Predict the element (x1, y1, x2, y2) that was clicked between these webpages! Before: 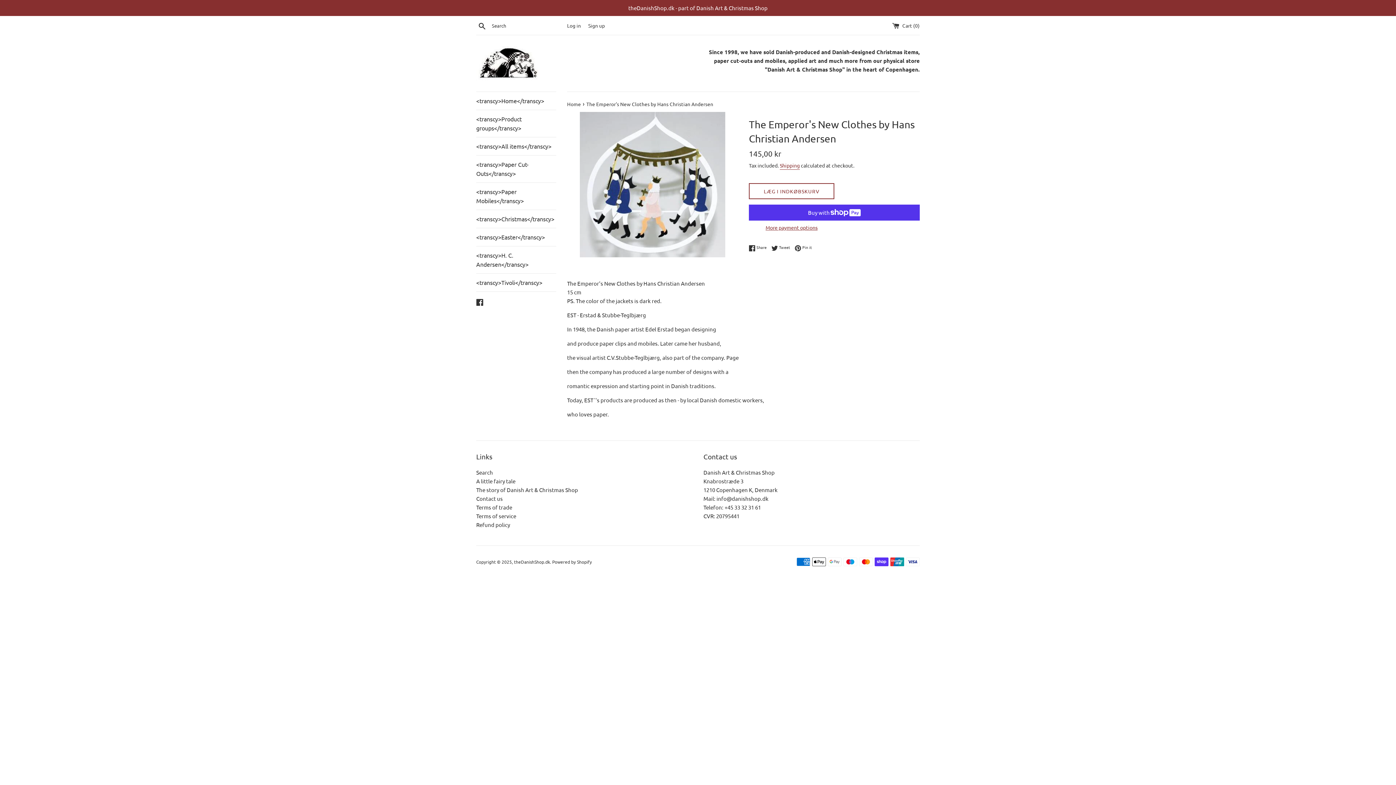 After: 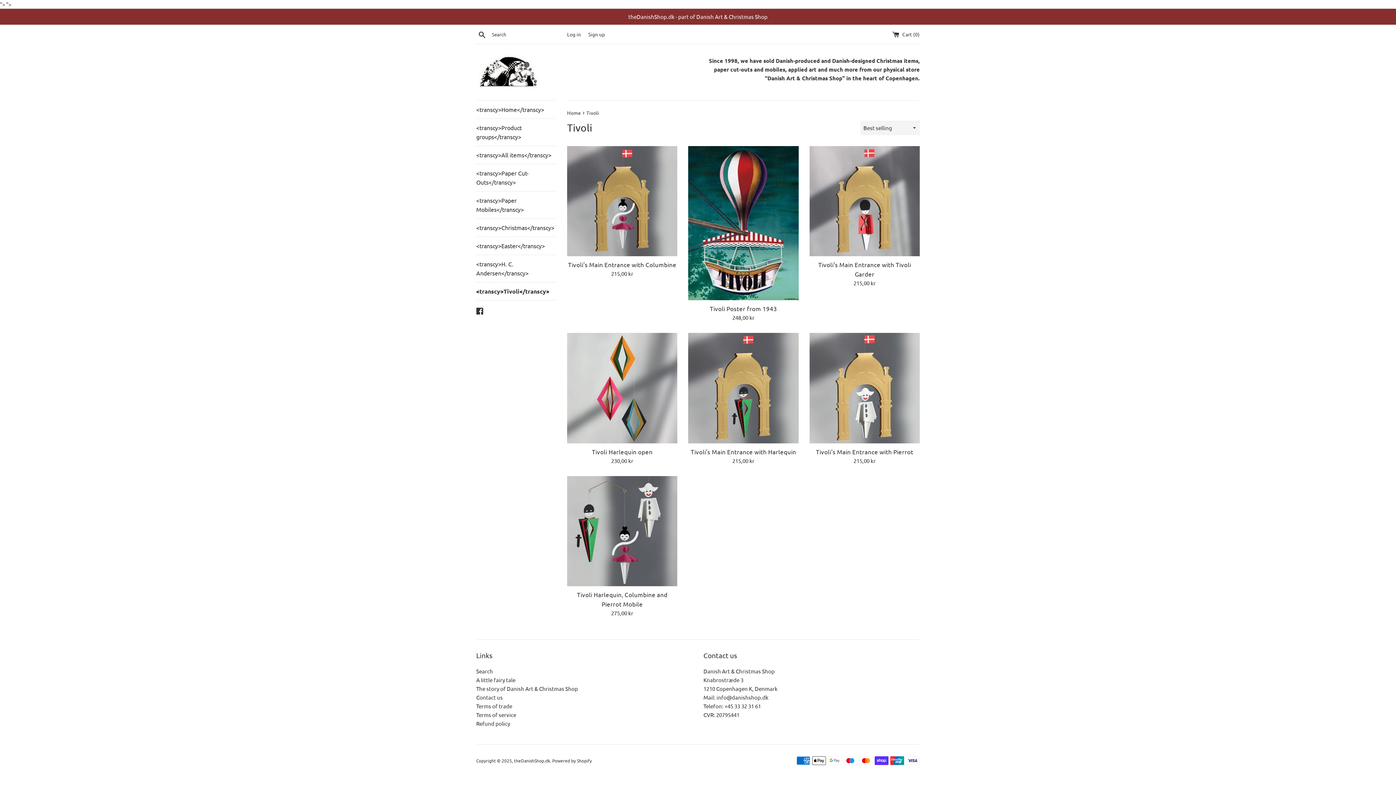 Action: bbox: (476, 273, 556, 291) label: <transcy>Tivoli</transcy>